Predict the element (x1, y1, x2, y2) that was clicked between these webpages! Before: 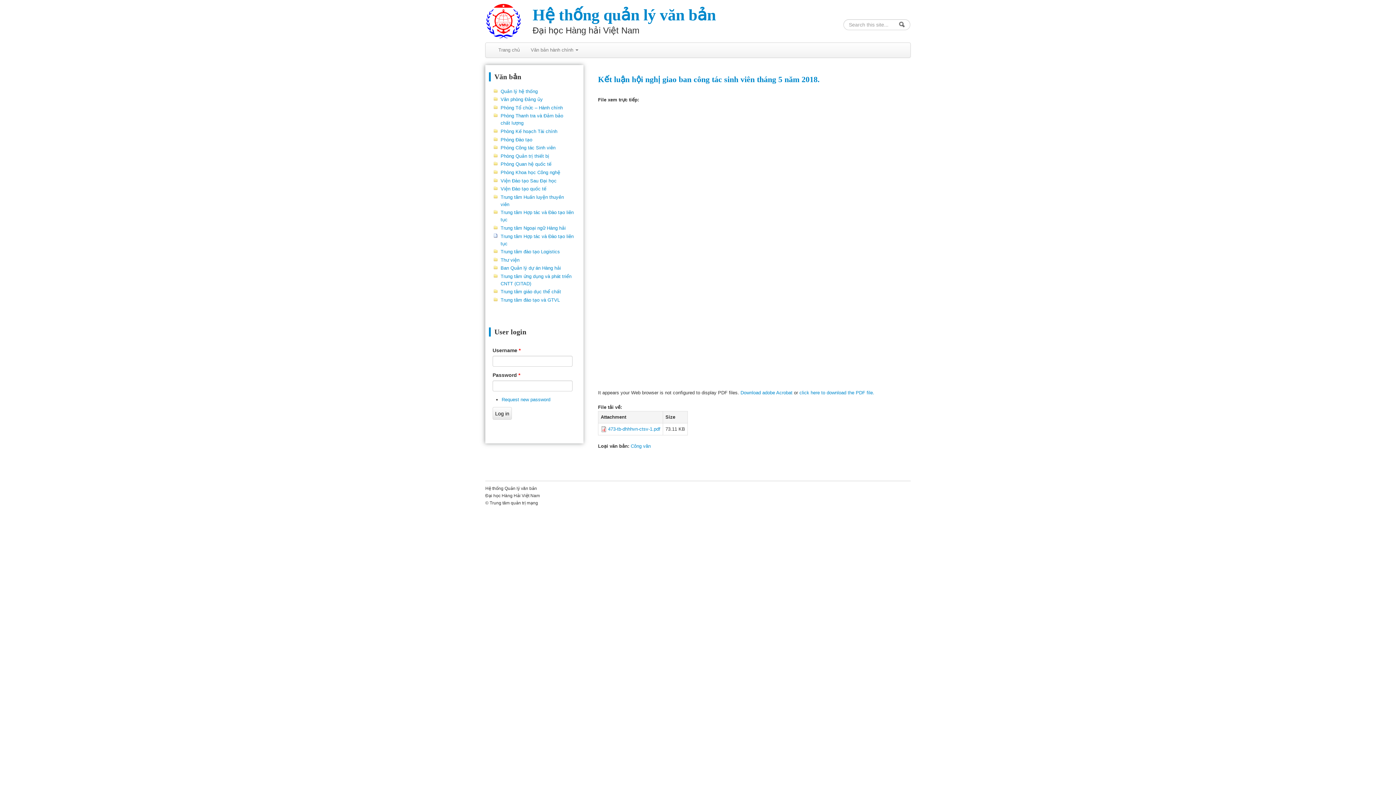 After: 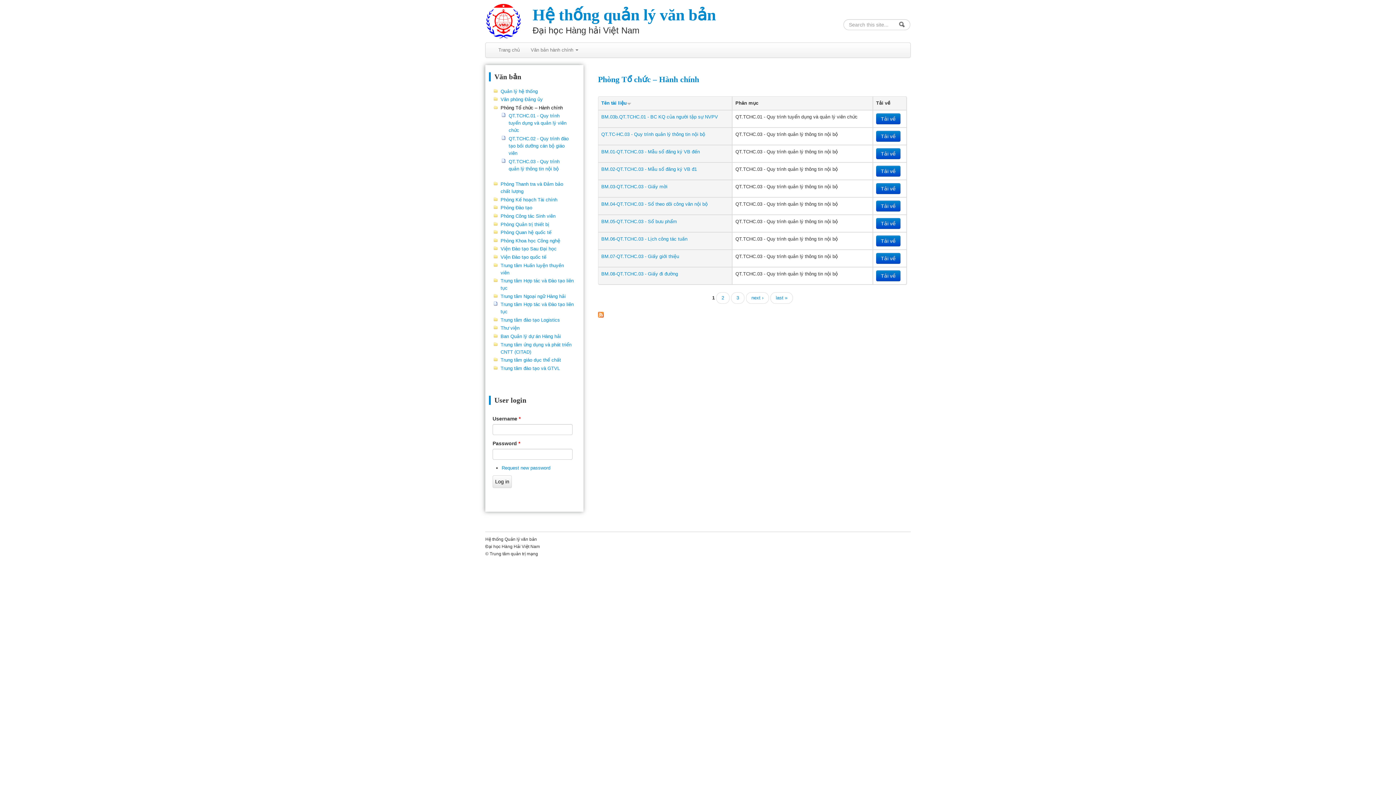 Action: bbox: (500, 104, 574, 111) label: Phòng Tổ chức – Hành chính